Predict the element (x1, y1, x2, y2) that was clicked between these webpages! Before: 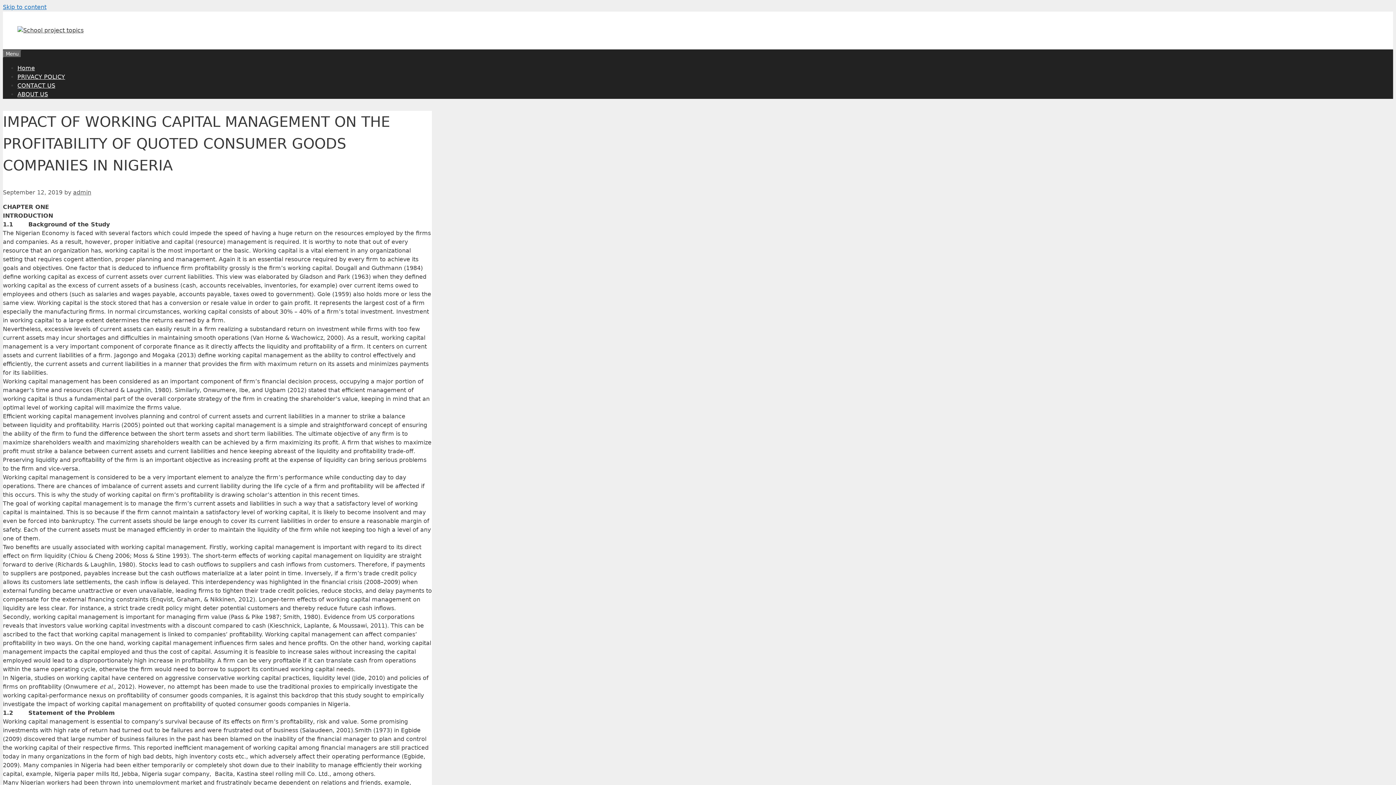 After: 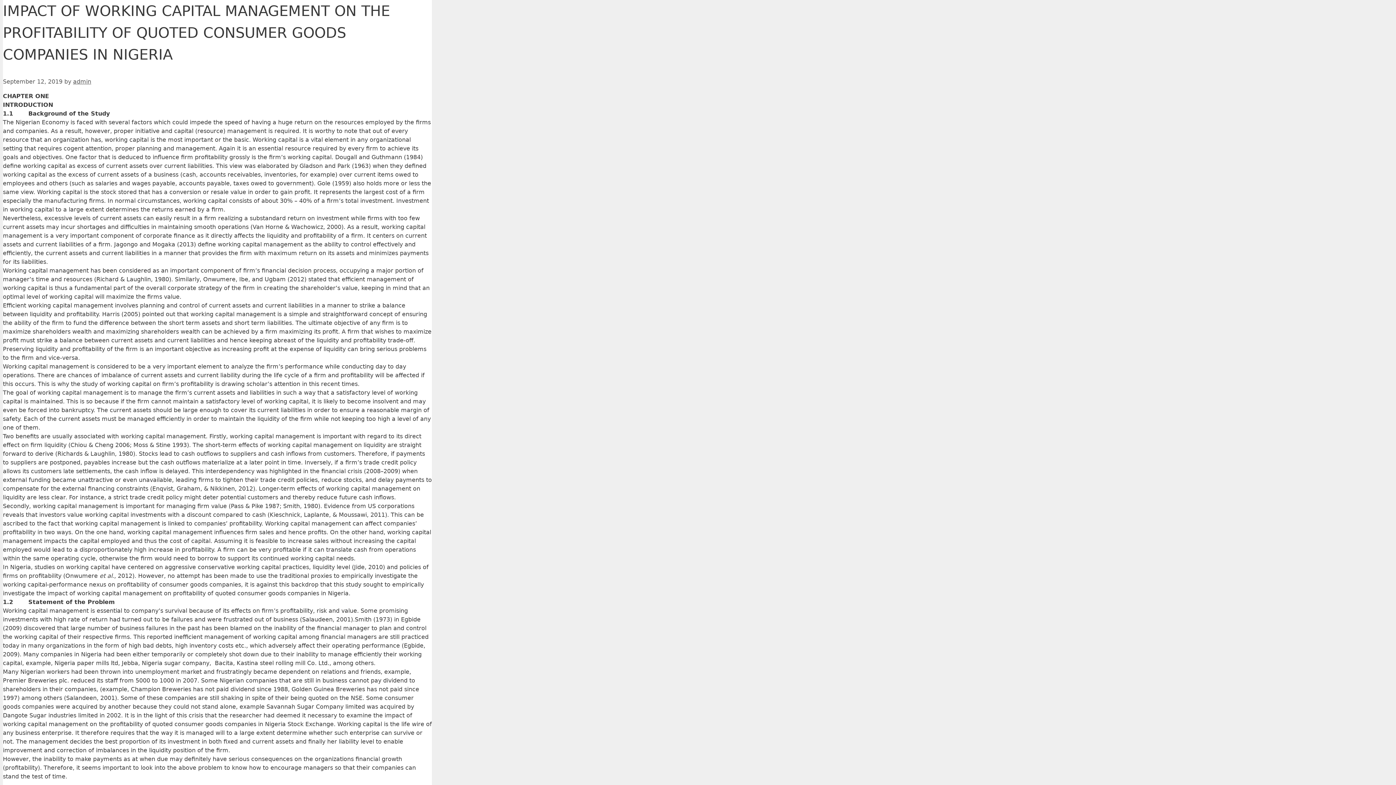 Action: bbox: (2, 3, 46, 10) label: Skip to content